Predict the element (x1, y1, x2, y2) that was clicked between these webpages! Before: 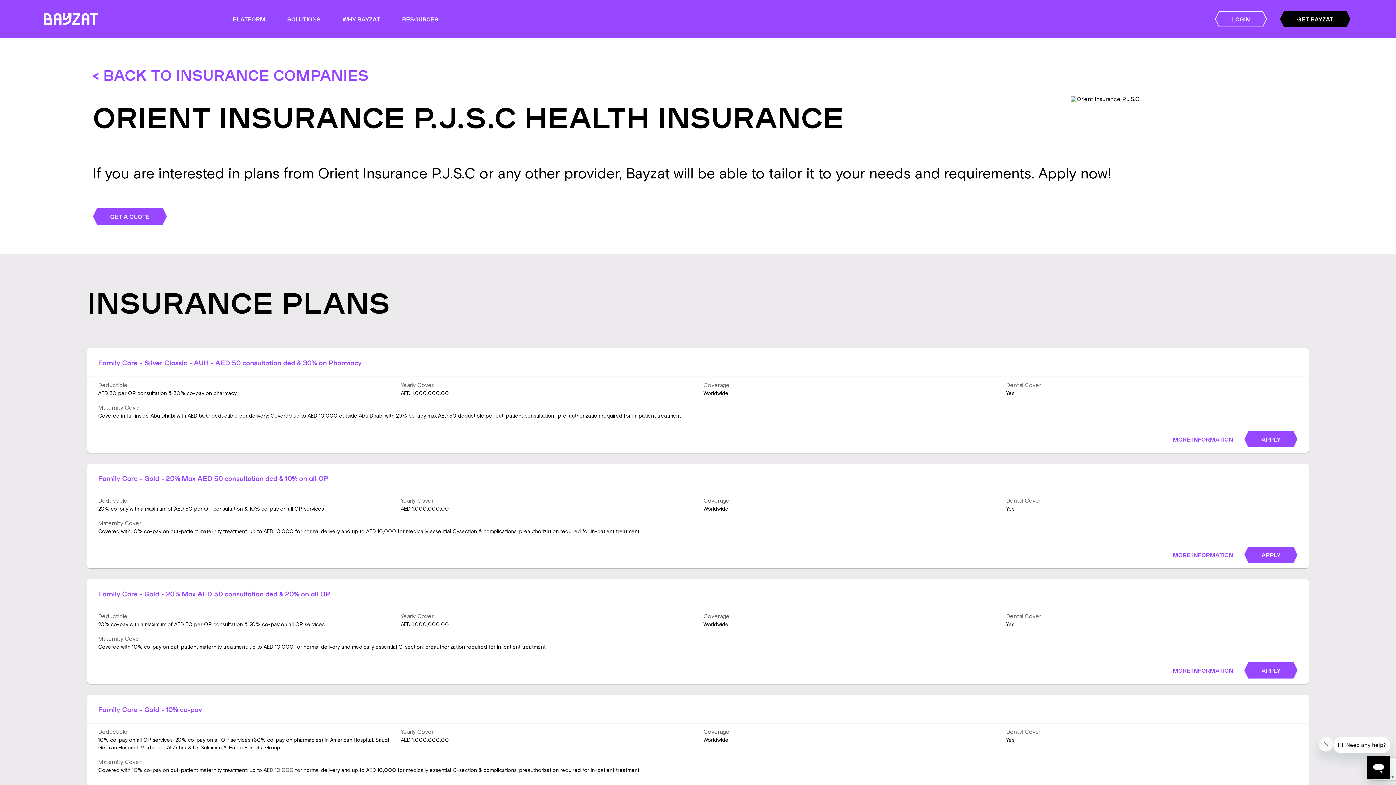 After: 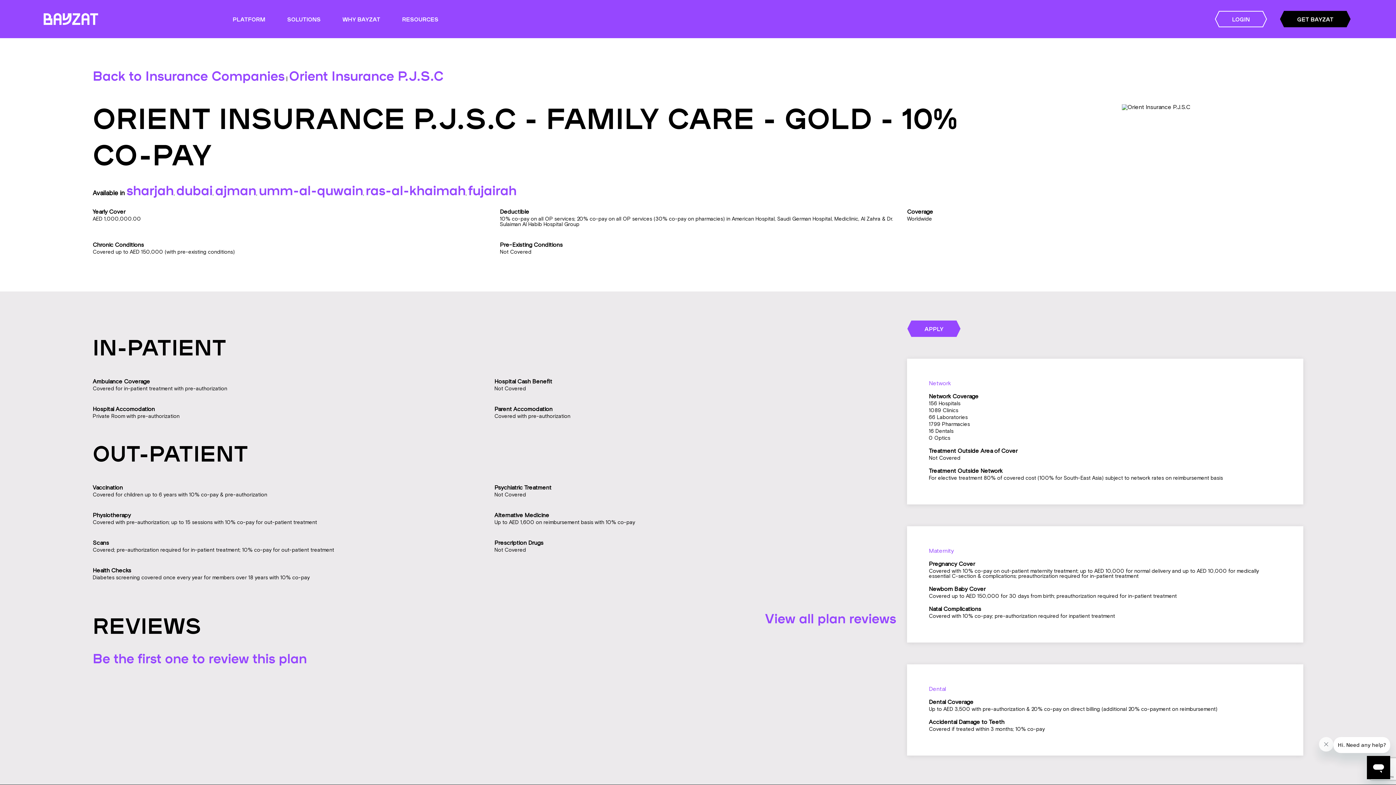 Action: bbox: (98, 706, 1298, 712) label: Family Care - Gold - 10% co-pay